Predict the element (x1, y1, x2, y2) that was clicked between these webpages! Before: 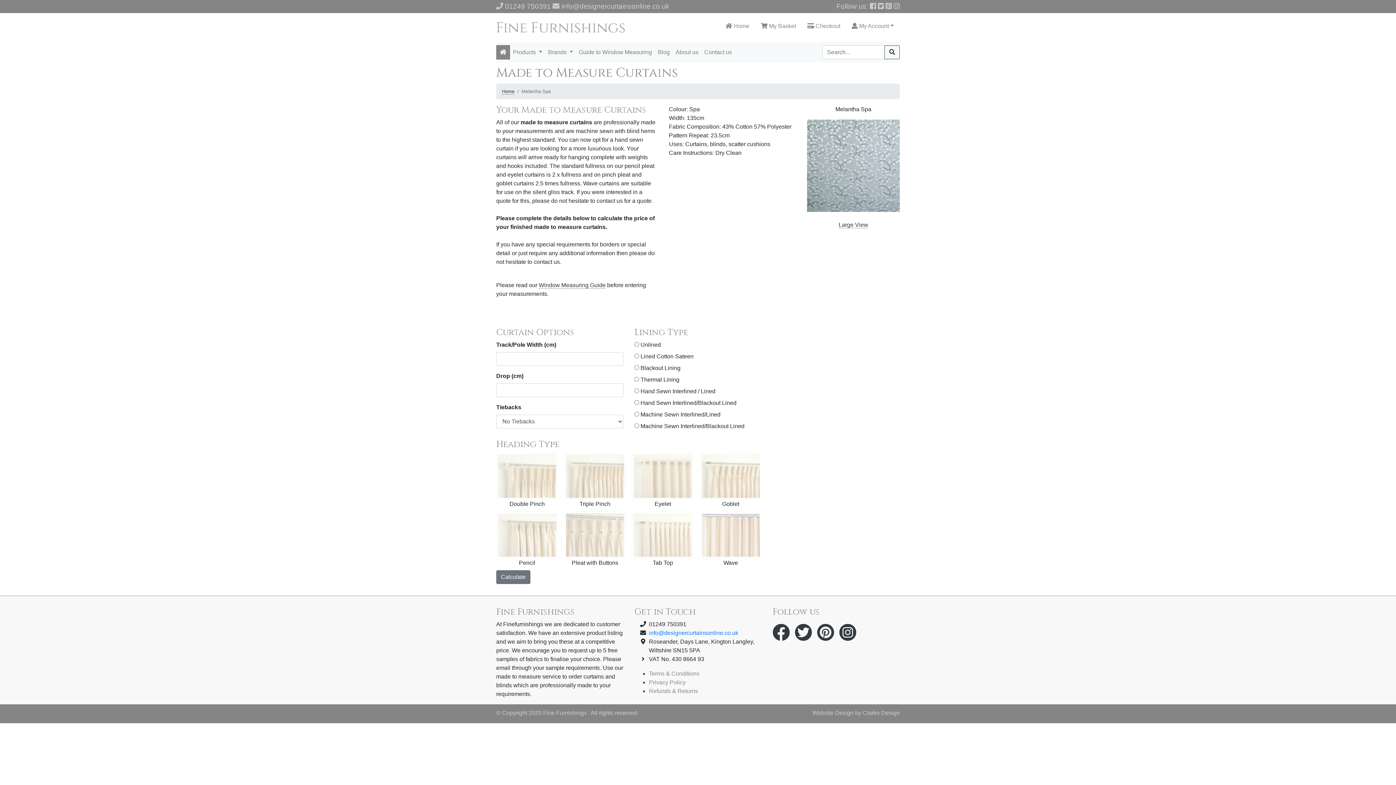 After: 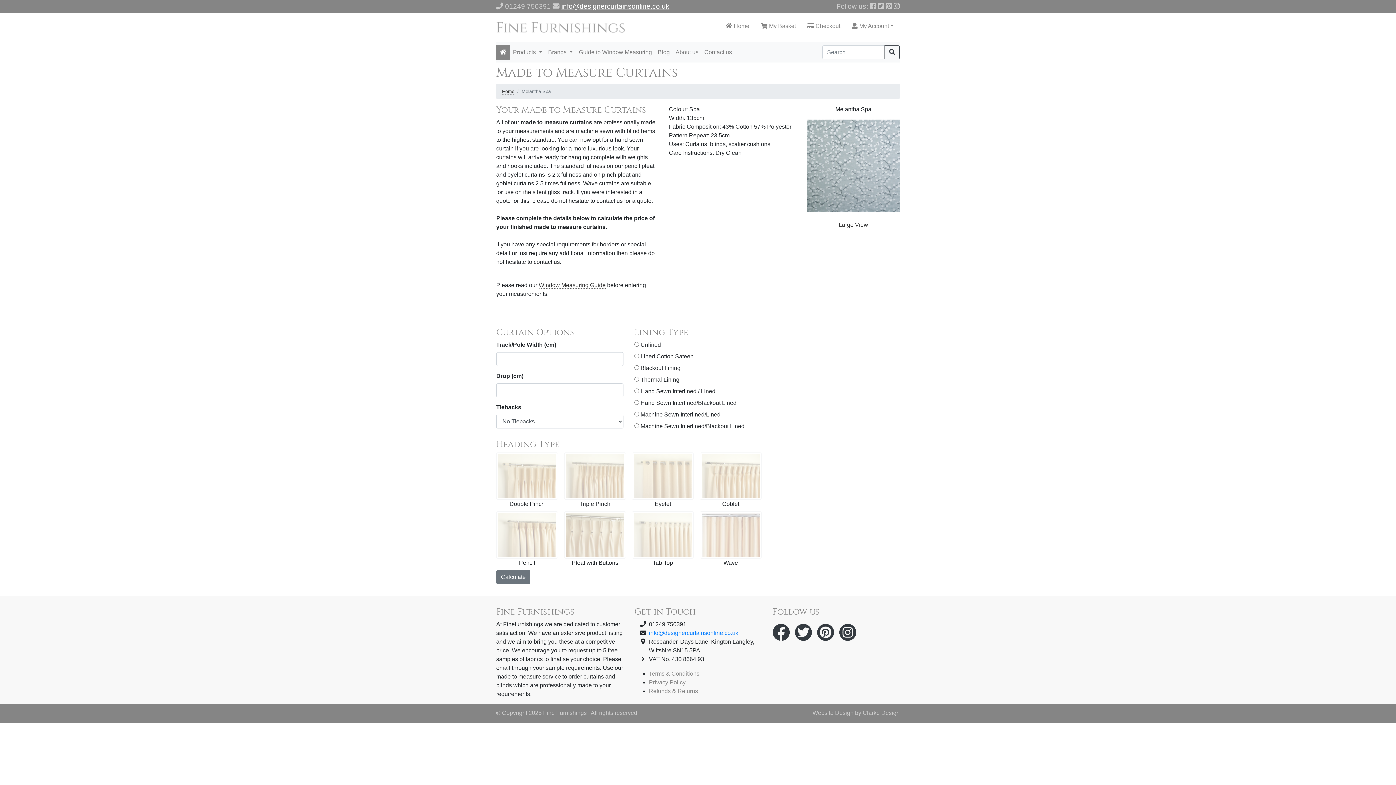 Action: bbox: (561, 2, 669, 10) label: info@designercurtainsonline.co.uk